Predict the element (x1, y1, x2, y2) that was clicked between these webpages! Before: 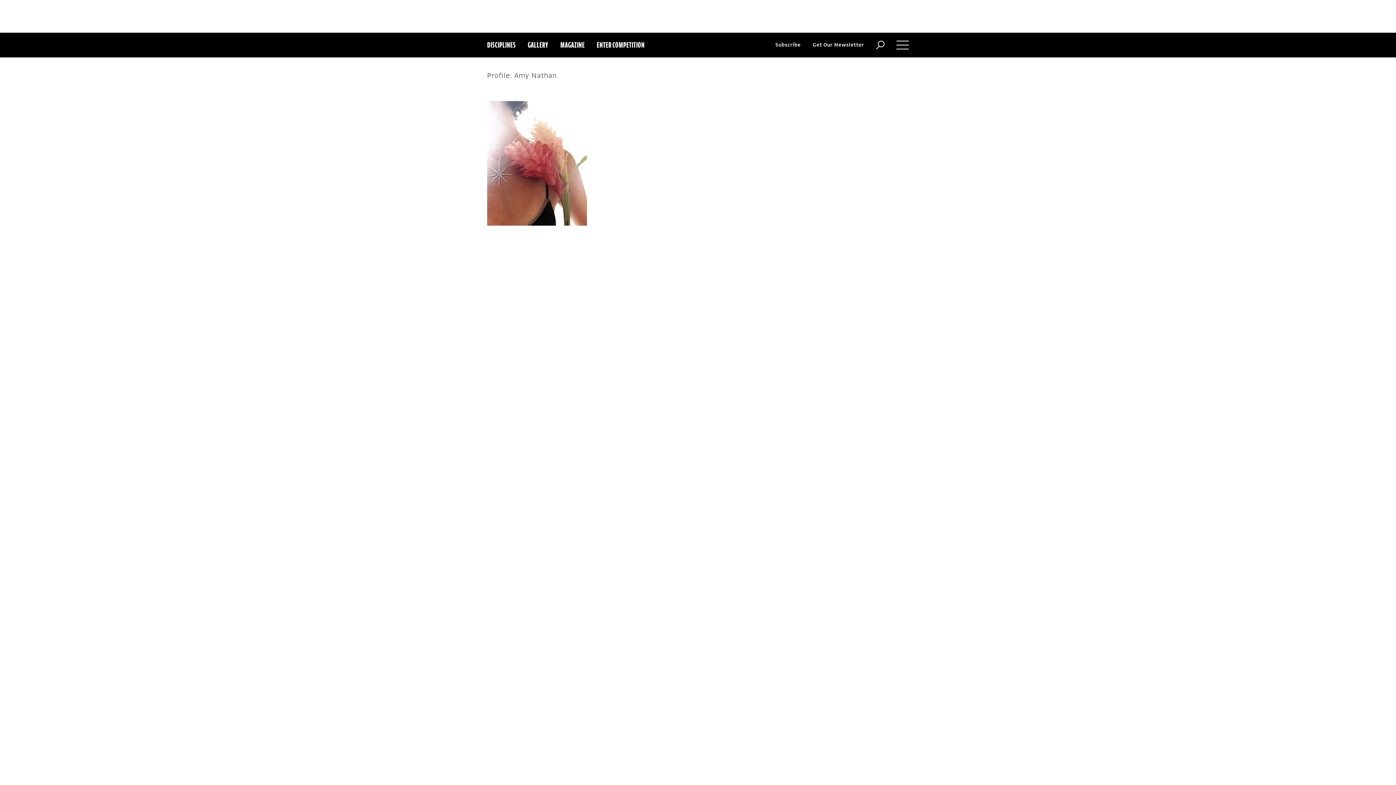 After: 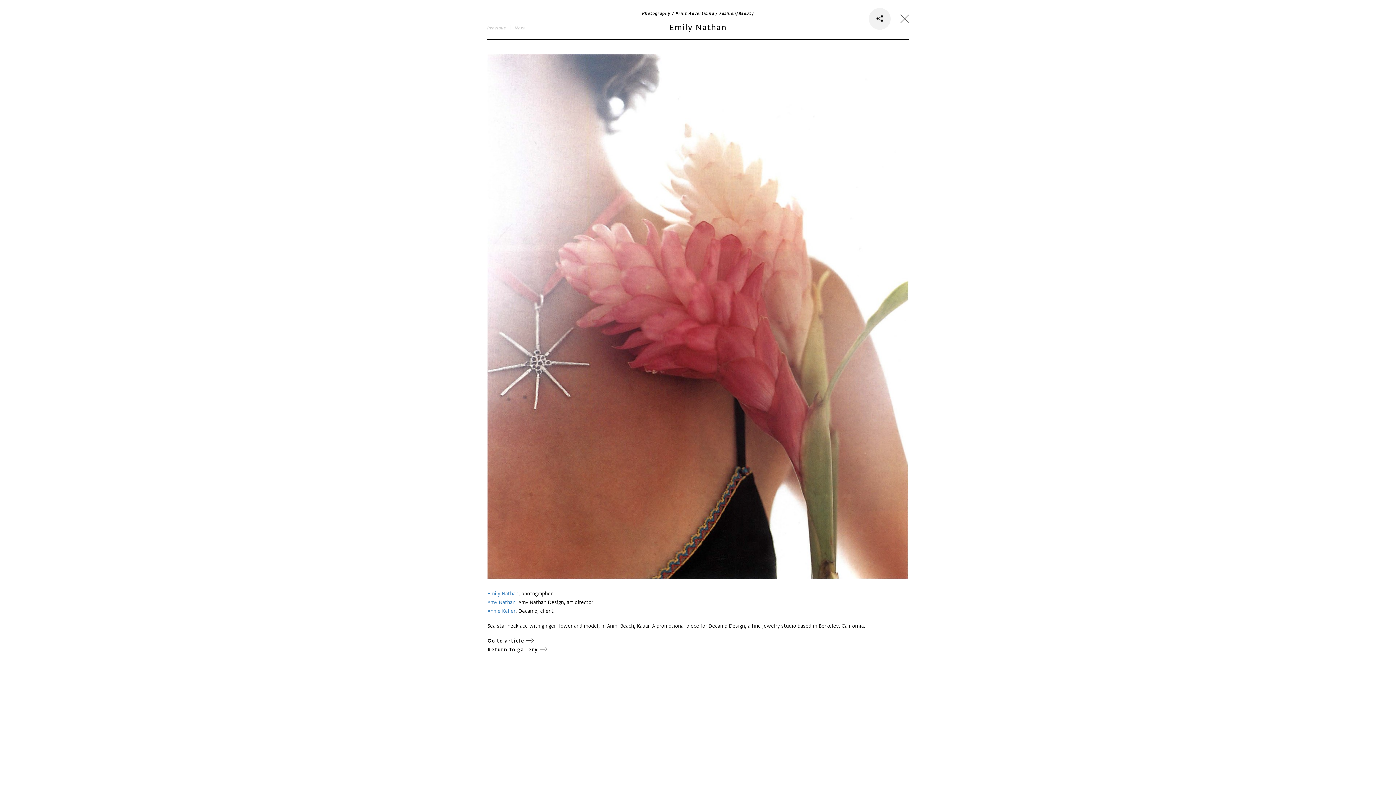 Action: bbox: (487, 101, 587, 236)